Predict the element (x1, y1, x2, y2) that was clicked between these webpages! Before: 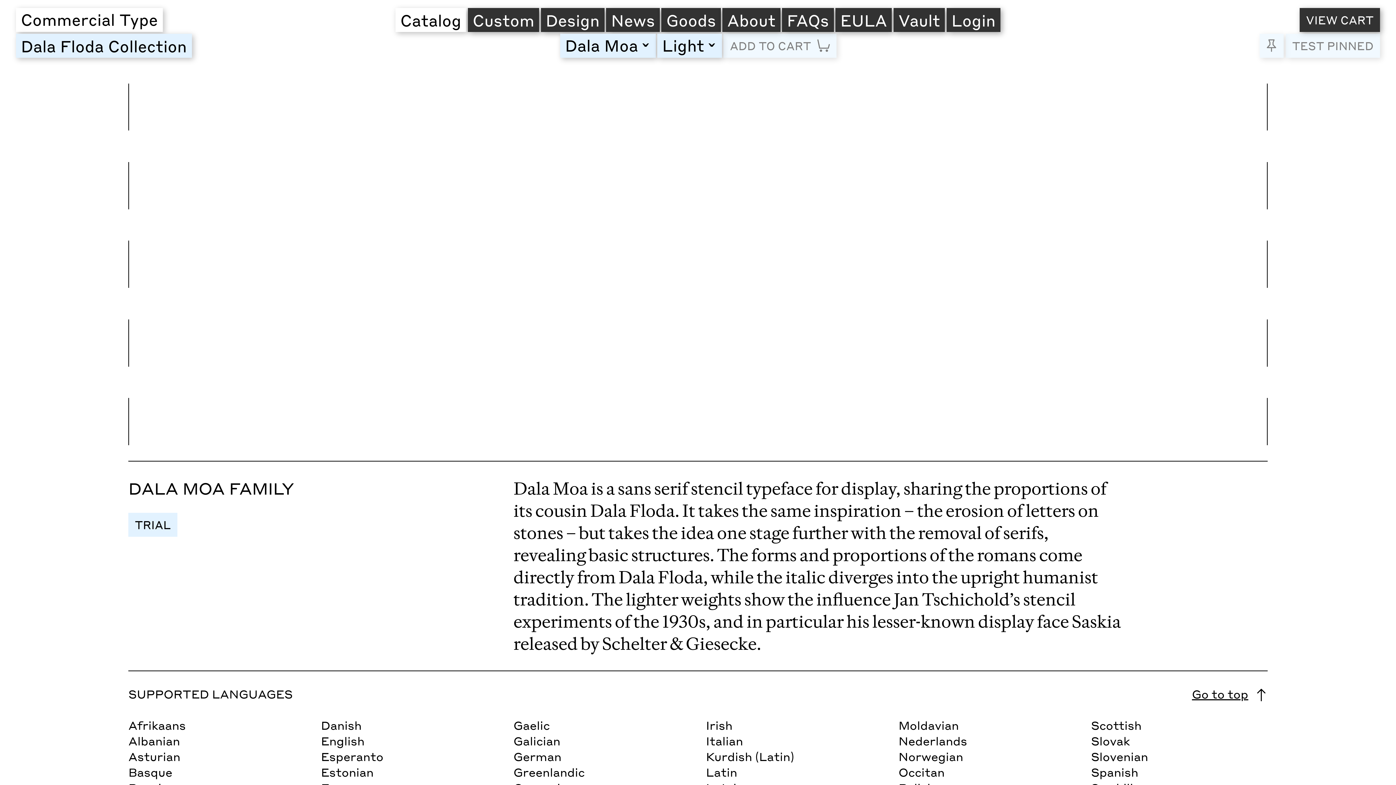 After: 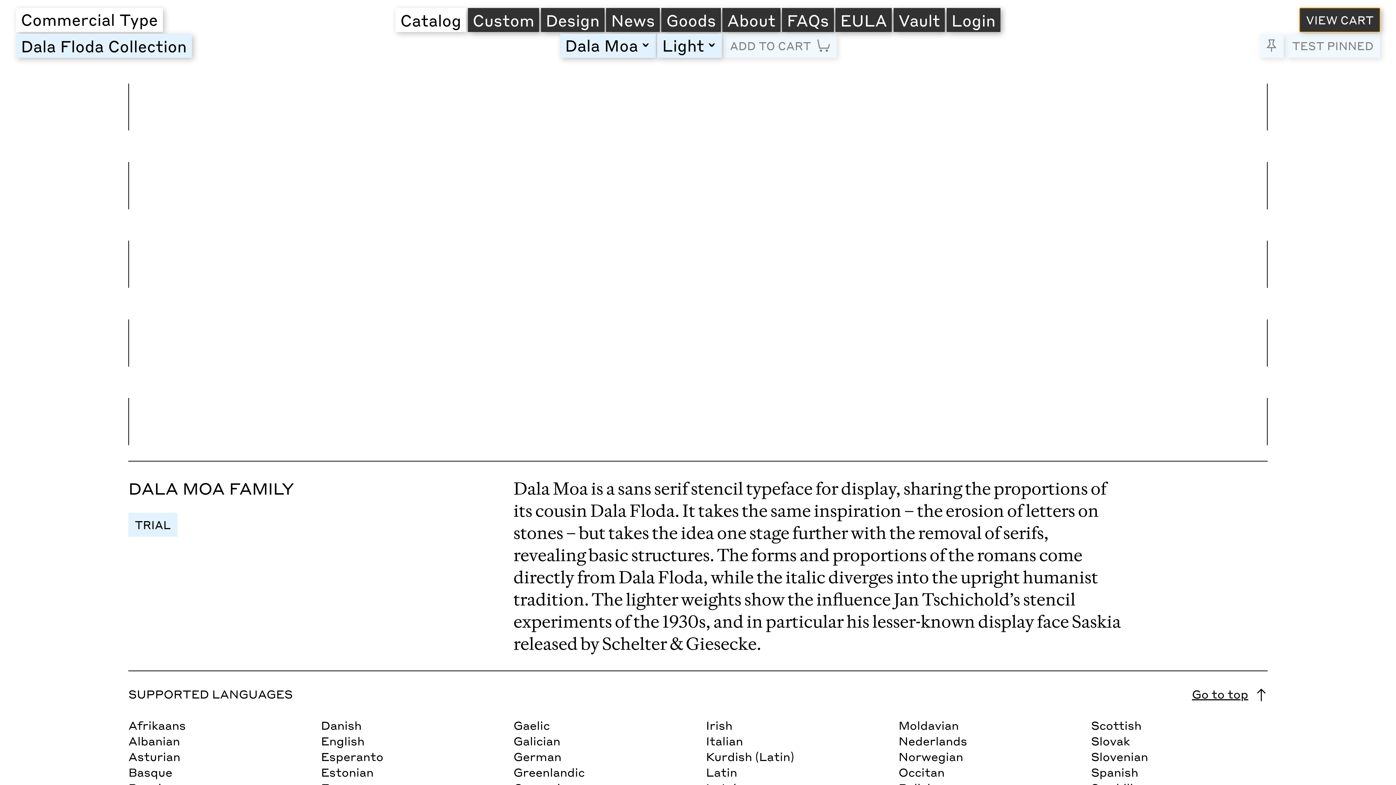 Action: bbox: (1299, 8, 1380, 32) label: VIEW CART